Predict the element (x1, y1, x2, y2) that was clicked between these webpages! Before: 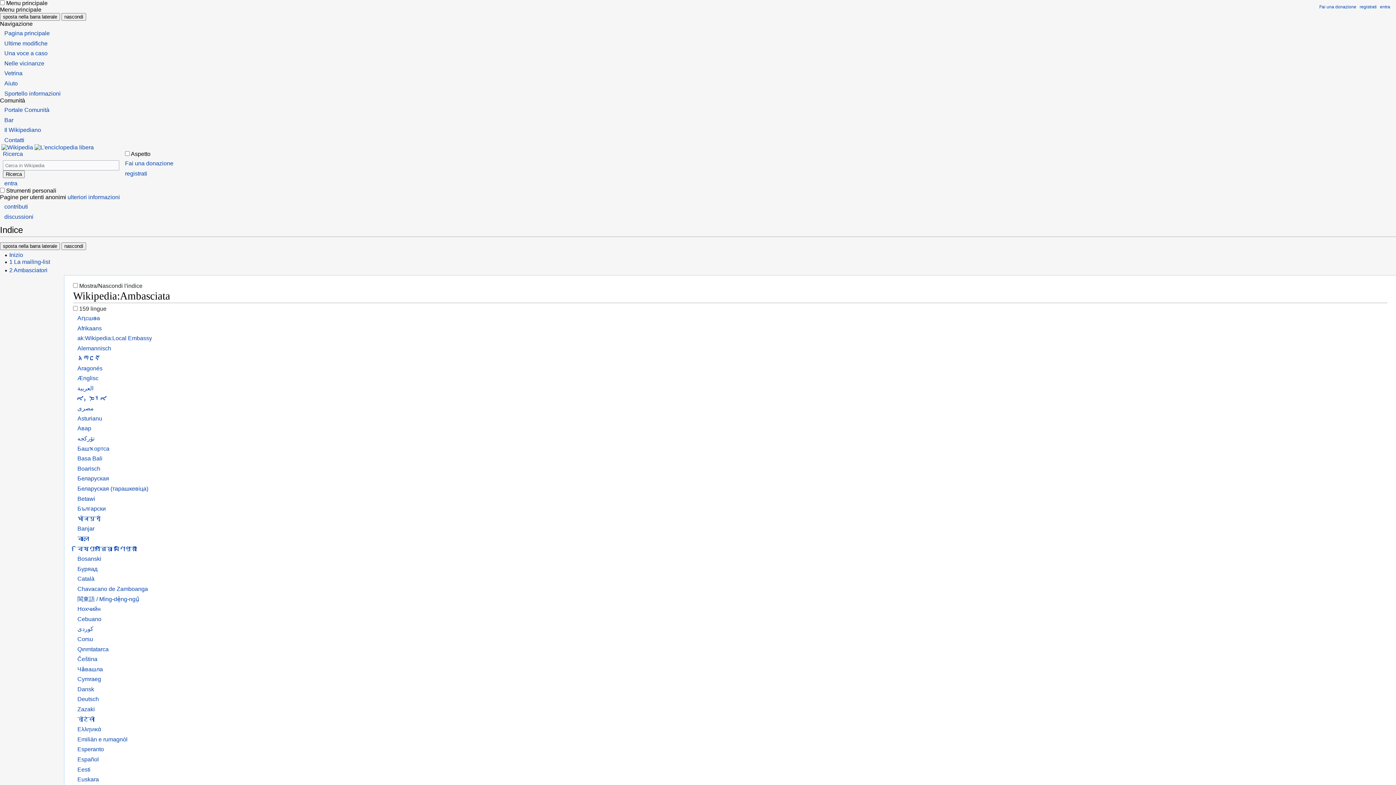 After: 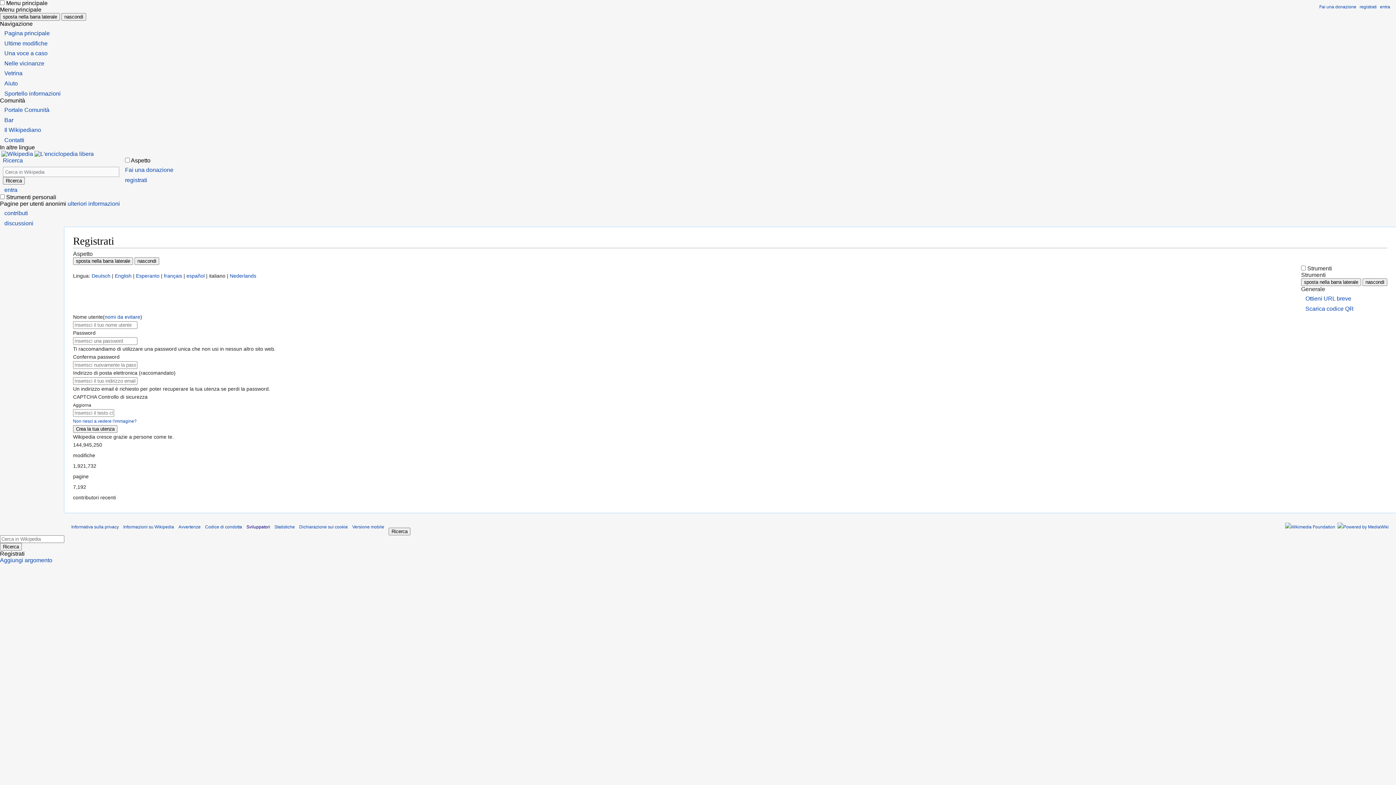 Action: label: registrati bbox: (125, 170, 147, 176)